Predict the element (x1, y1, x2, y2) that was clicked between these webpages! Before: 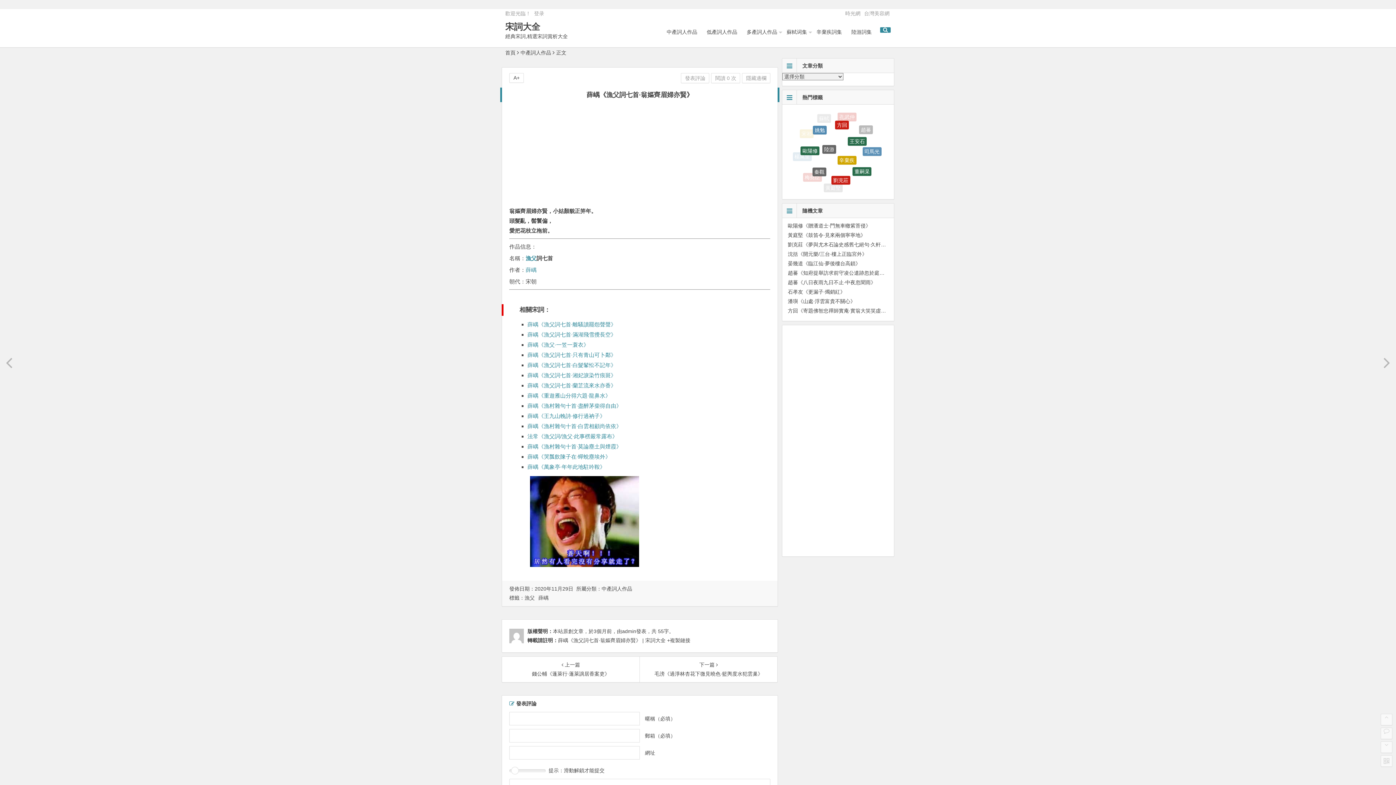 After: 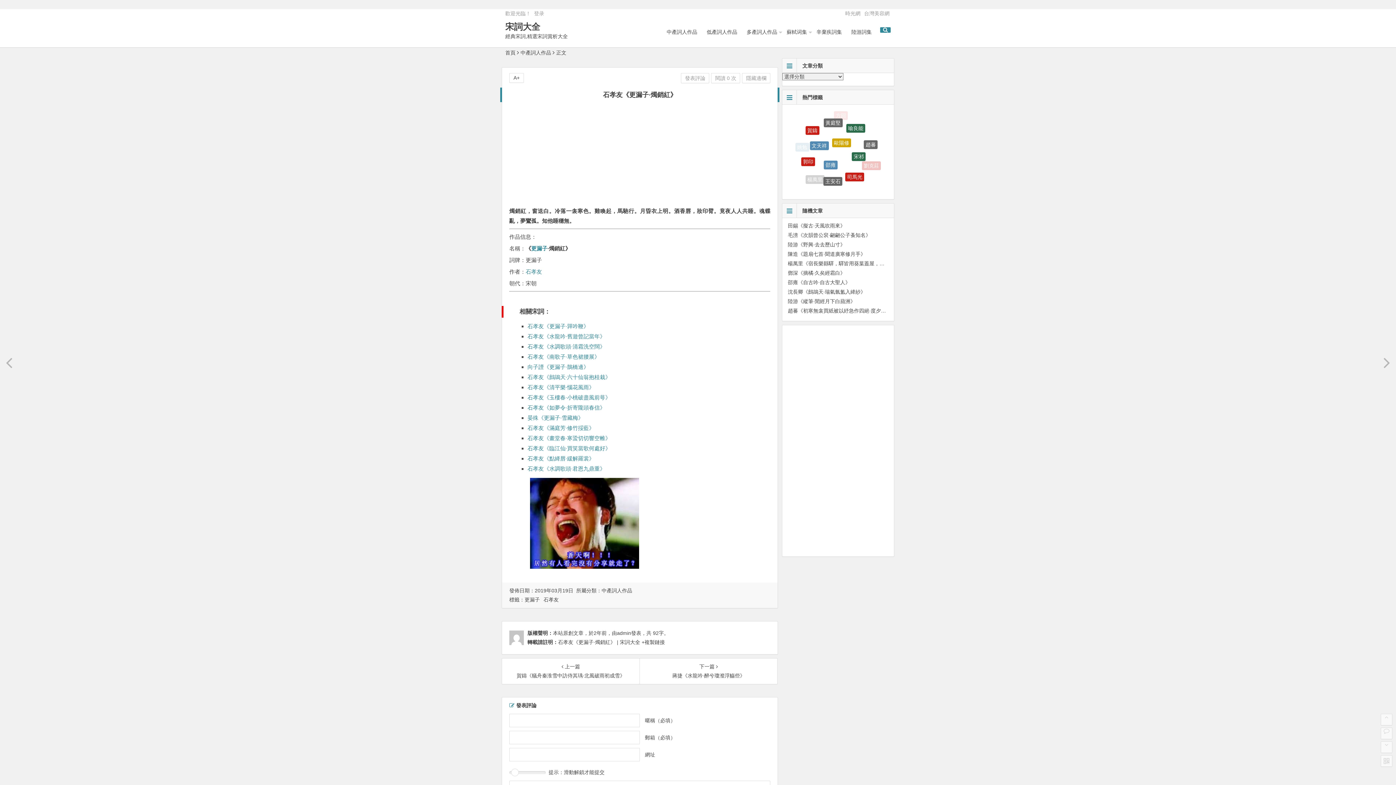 Action: label: ﻿石孝友《更漏子·燭銷紅》 bbox: (788, 289, 845, 294)